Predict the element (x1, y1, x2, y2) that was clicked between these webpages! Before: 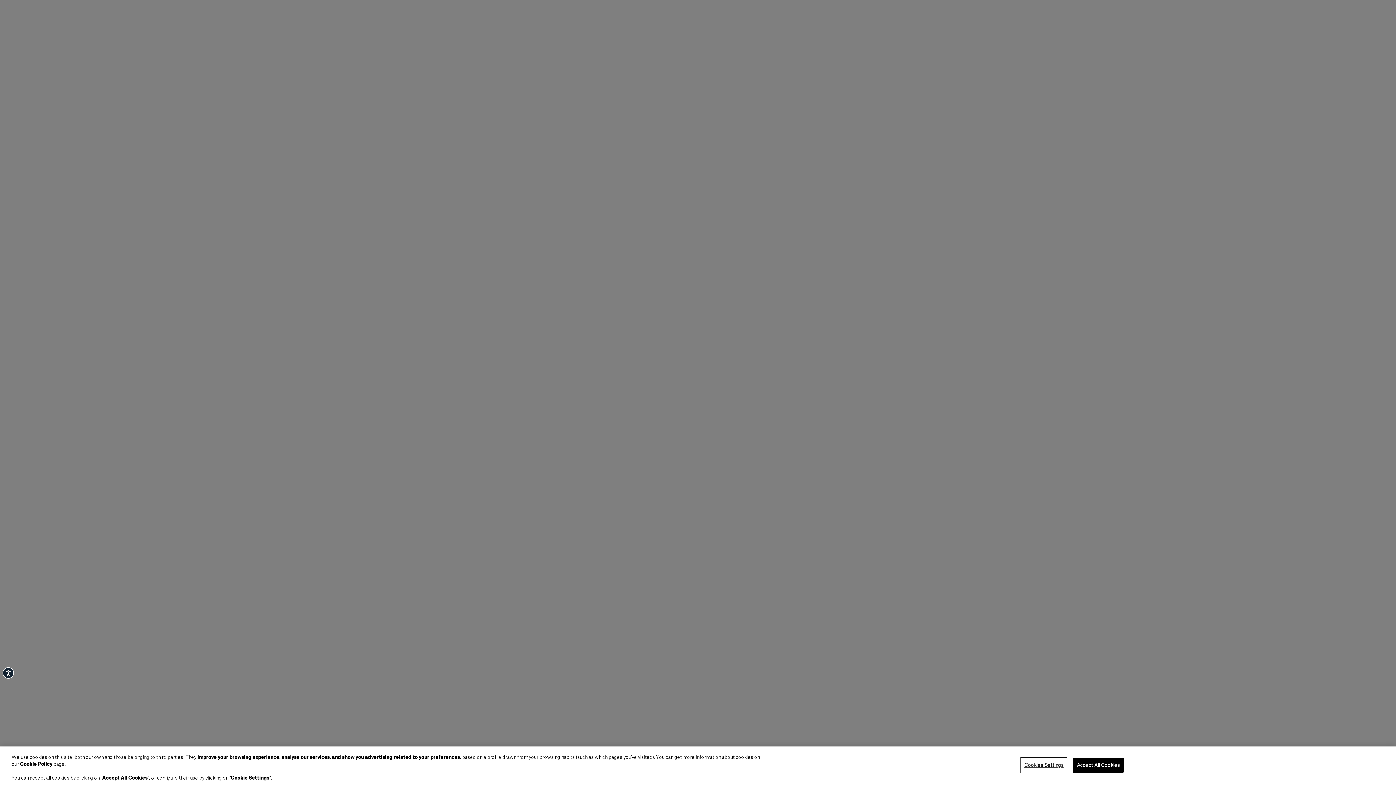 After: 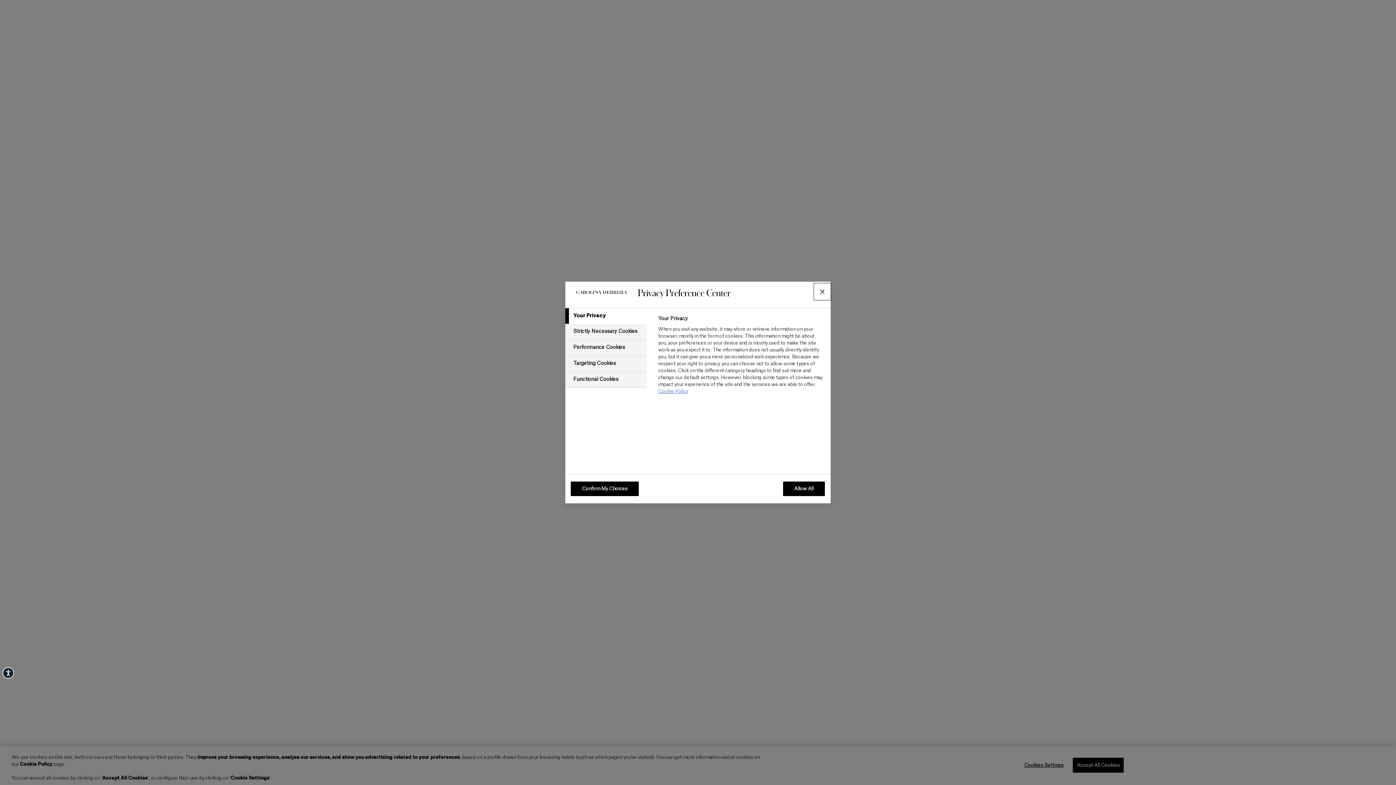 Action: bbox: (1021, 776, 1066, 791) label: Cookies Settings